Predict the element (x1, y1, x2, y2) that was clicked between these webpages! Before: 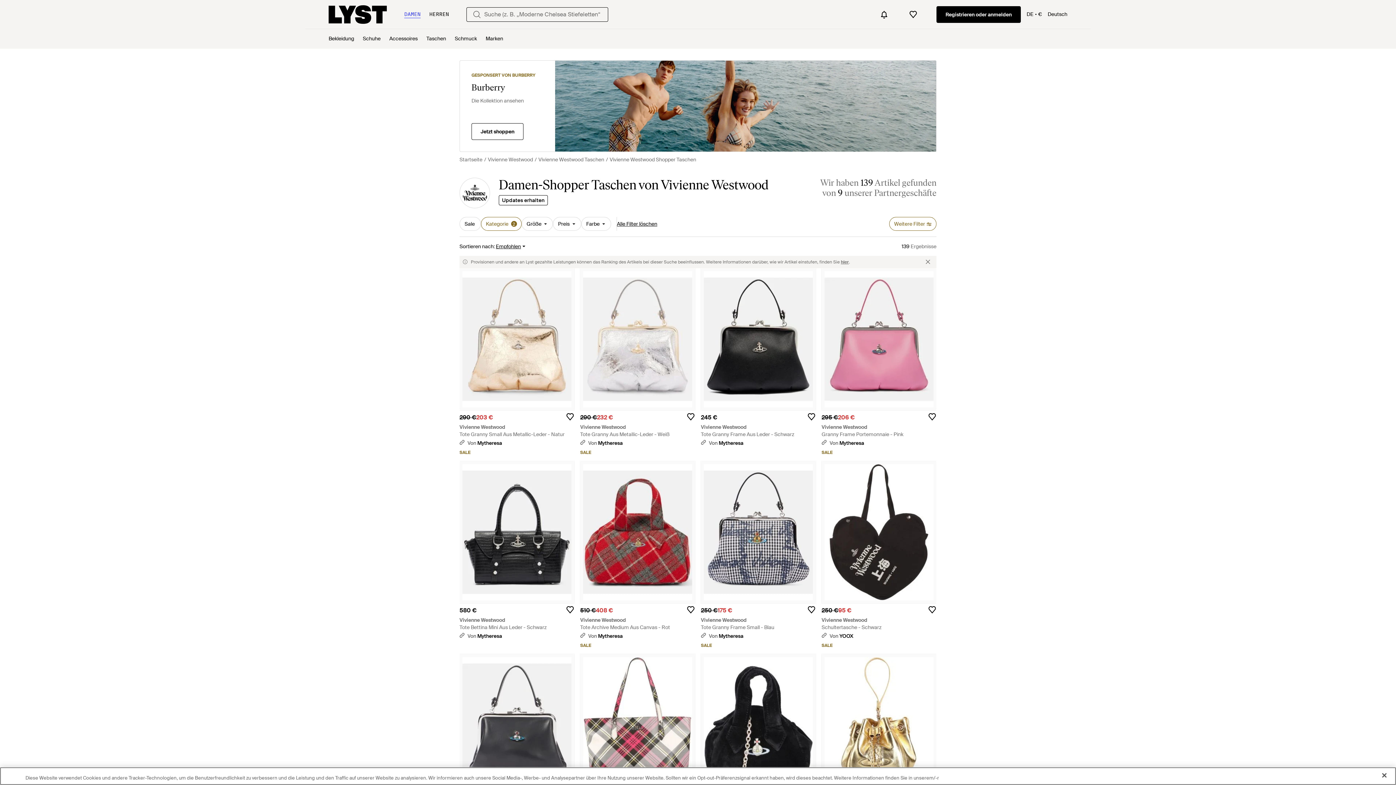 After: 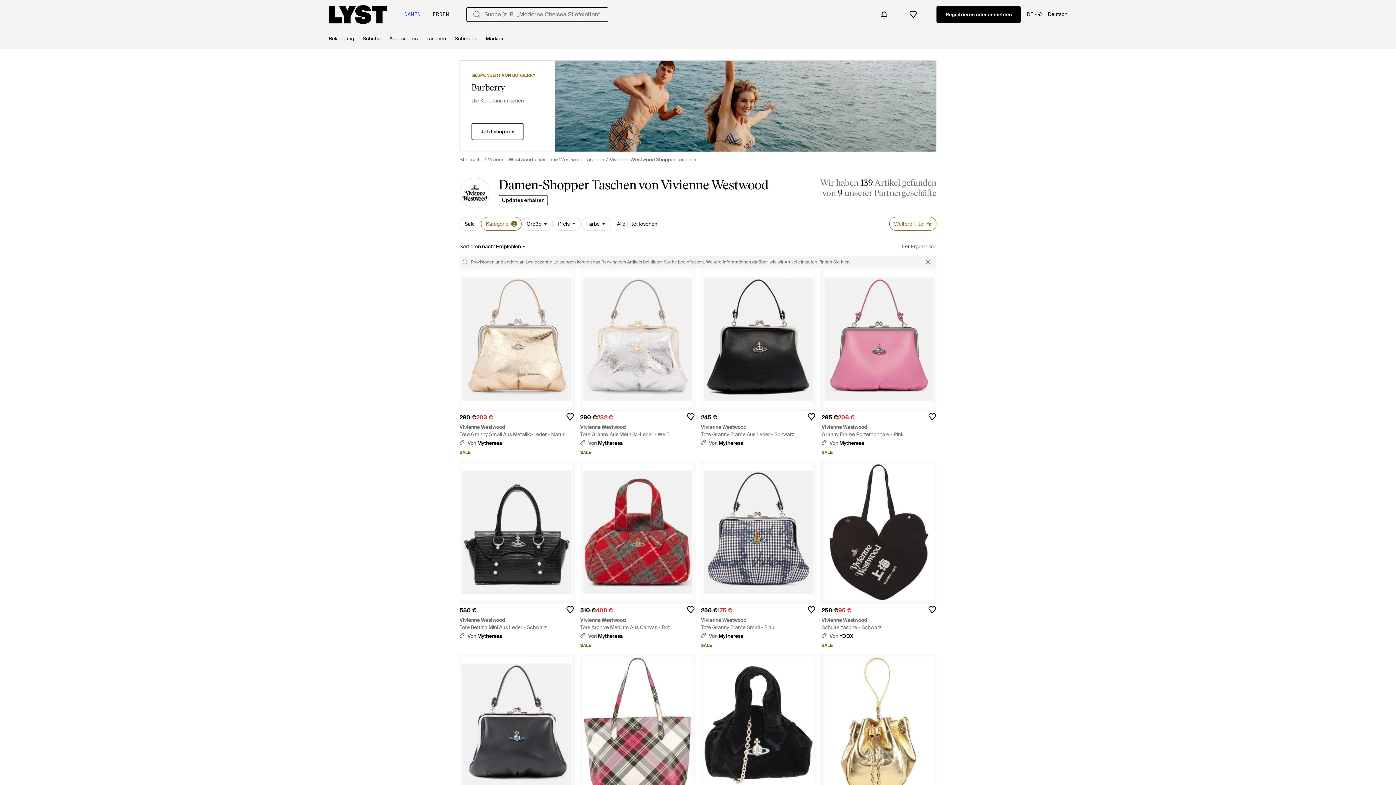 Action: label: Von Mytheresa bbox: (821, 439, 864, 446)